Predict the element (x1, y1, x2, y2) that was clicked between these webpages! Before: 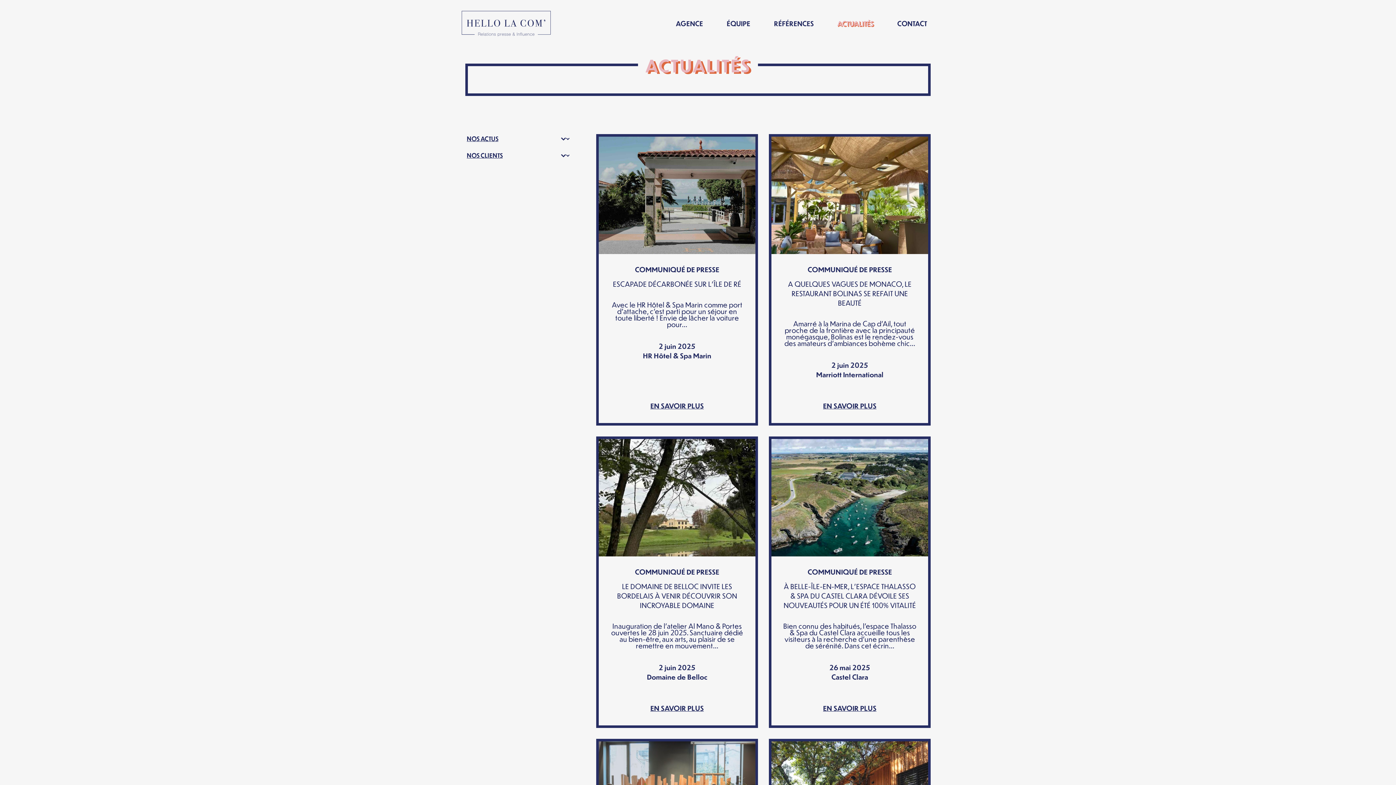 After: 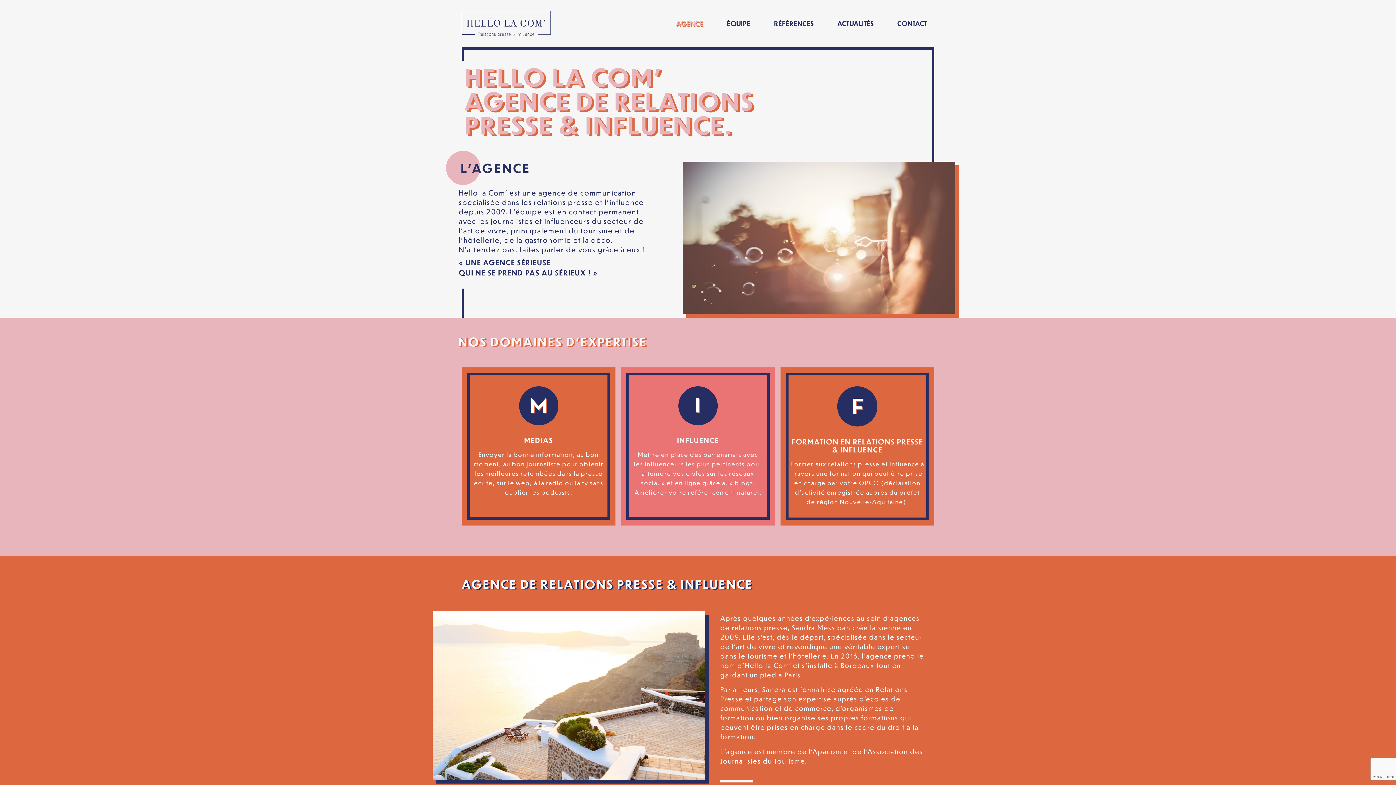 Action: bbox: (461, 10, 550, 36)